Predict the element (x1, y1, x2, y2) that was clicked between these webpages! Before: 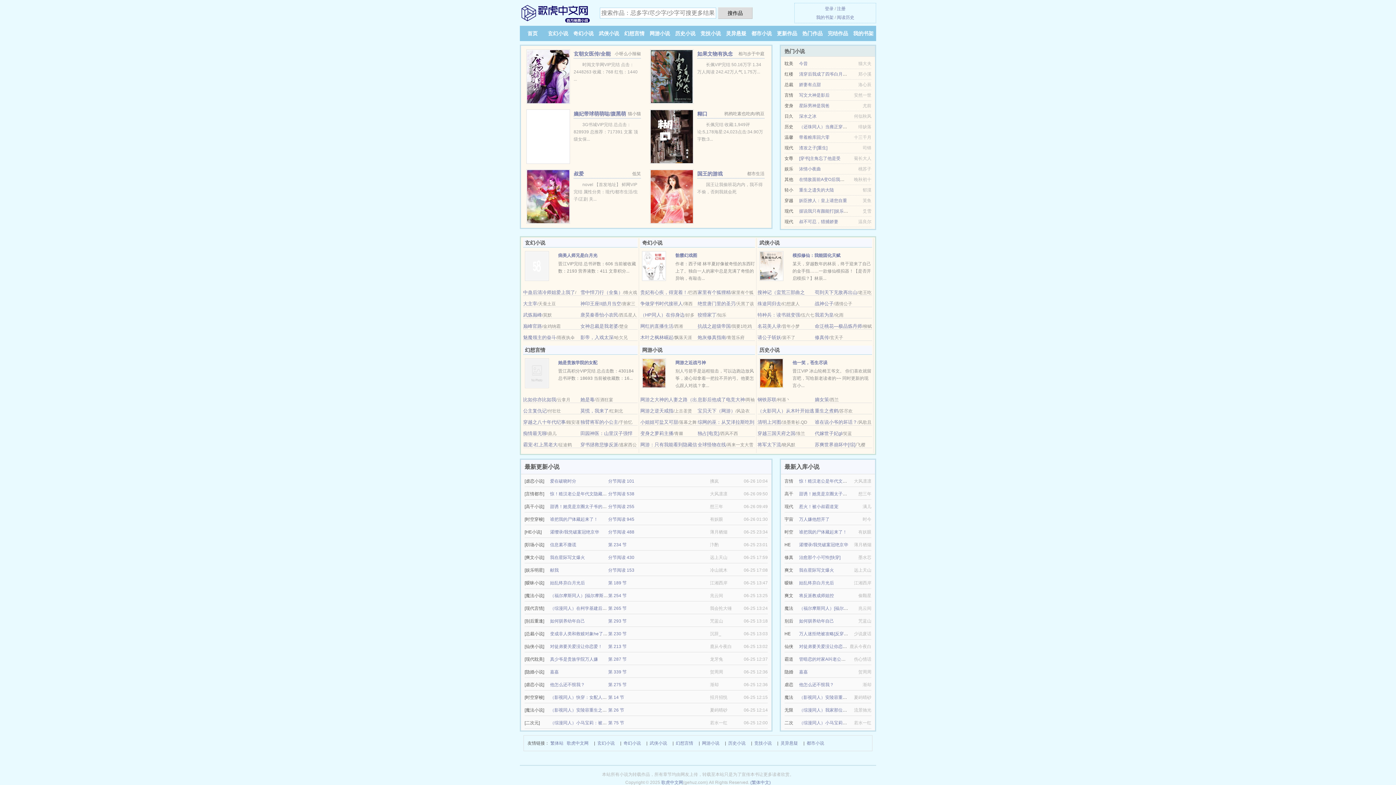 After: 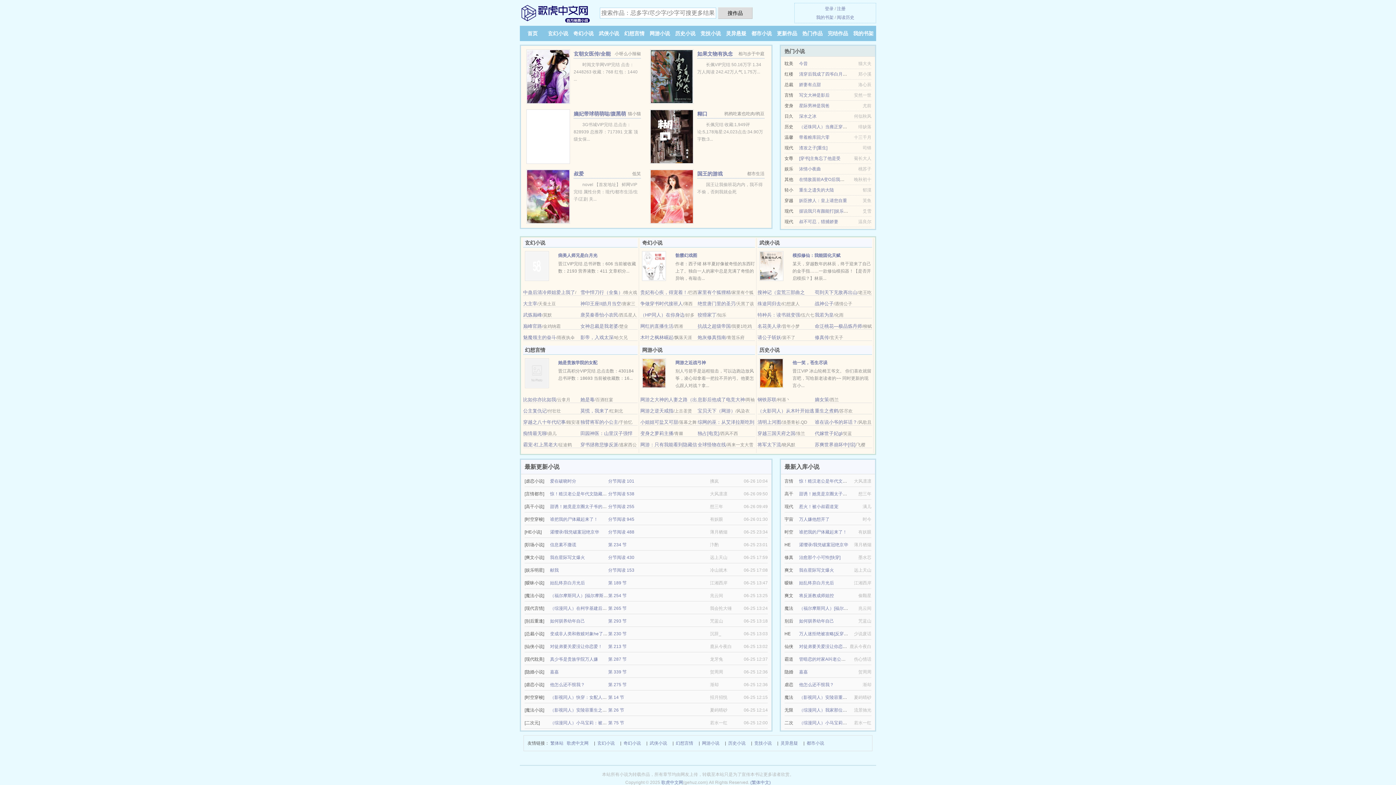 Action: label: 如何驯养幼年自己 bbox: (550, 618, 585, 624)